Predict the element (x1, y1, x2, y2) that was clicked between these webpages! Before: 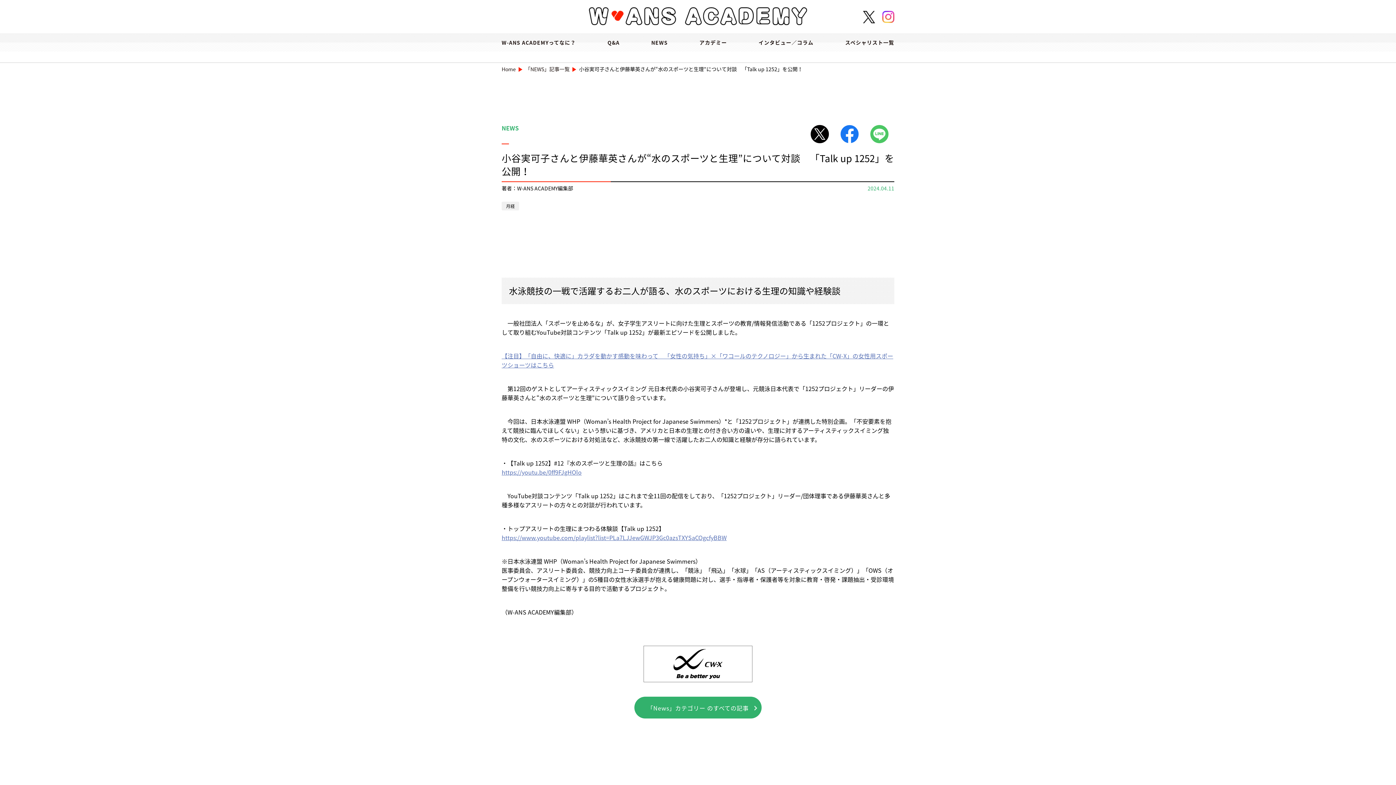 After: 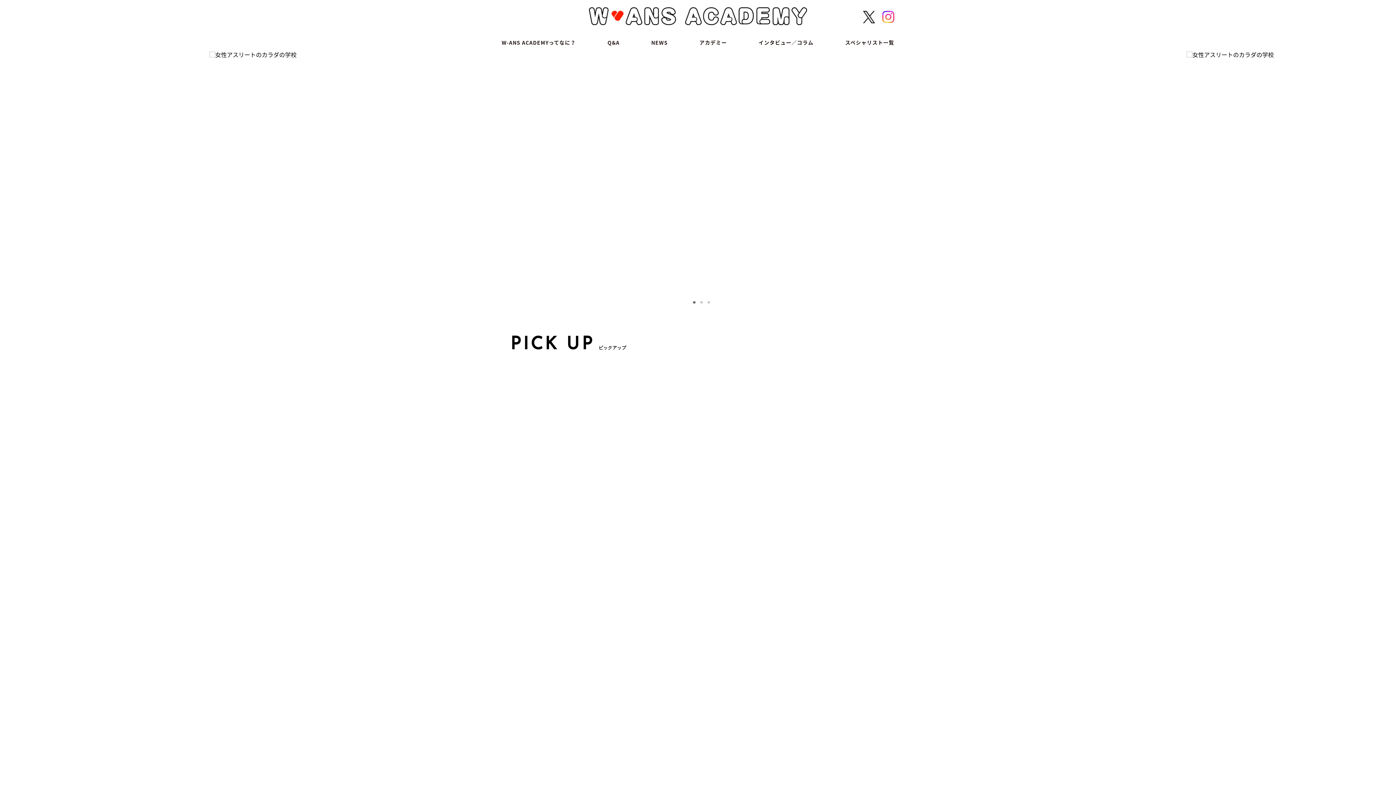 Action: bbox: (589, 7, 807, 25)